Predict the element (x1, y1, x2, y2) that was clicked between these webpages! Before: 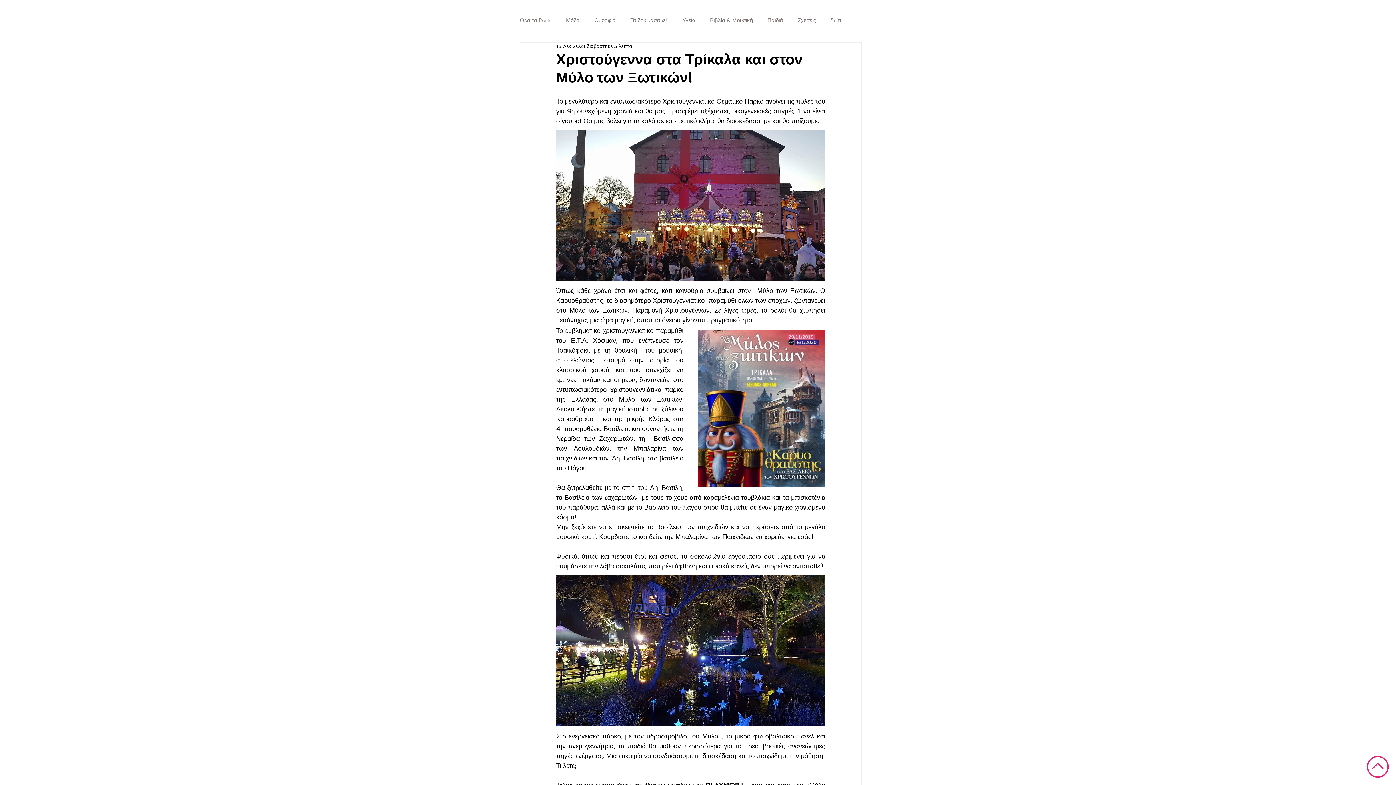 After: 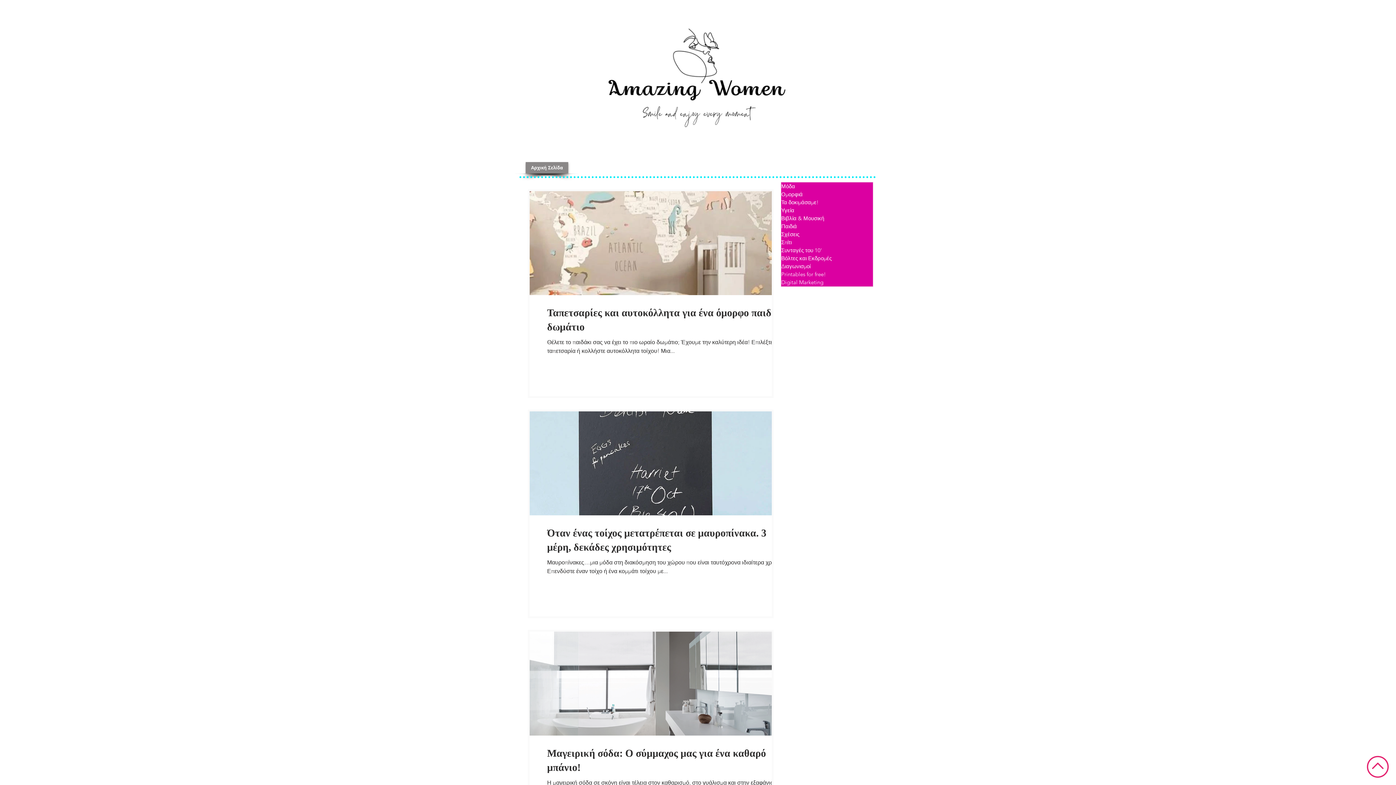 Action: bbox: (830, 17, 841, 23) label: Σπίτι